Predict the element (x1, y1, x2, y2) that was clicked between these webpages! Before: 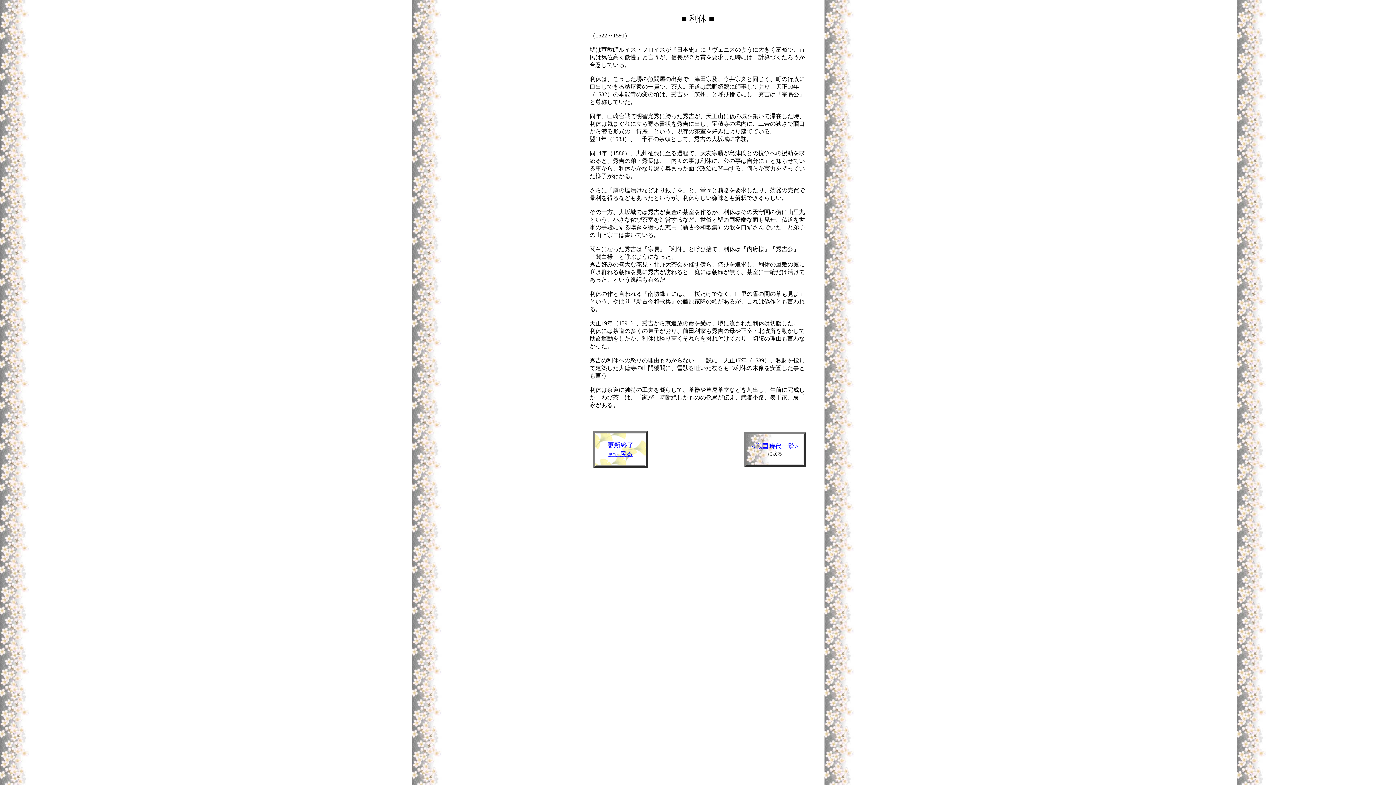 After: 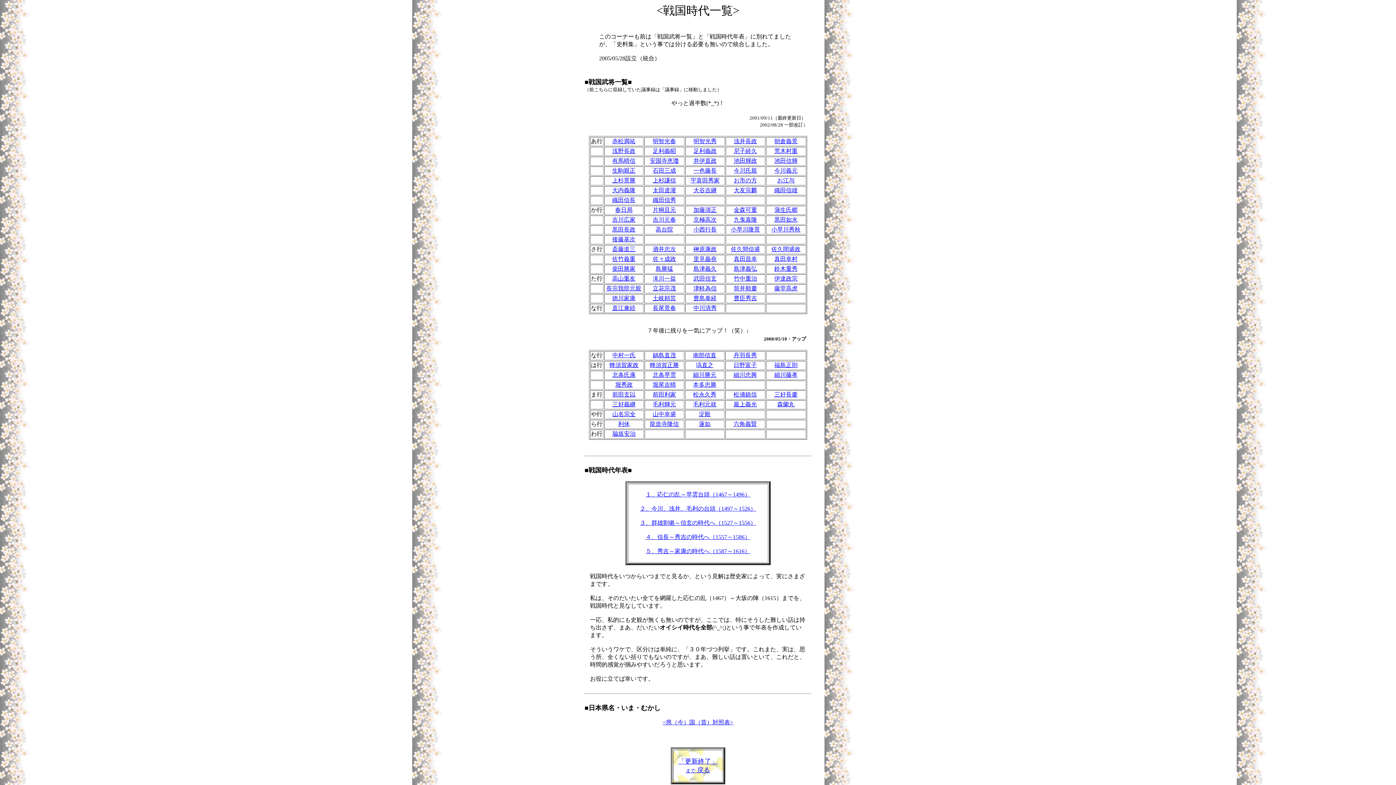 Action: label: <戦国時代一覧> bbox: (752, 442, 798, 450)